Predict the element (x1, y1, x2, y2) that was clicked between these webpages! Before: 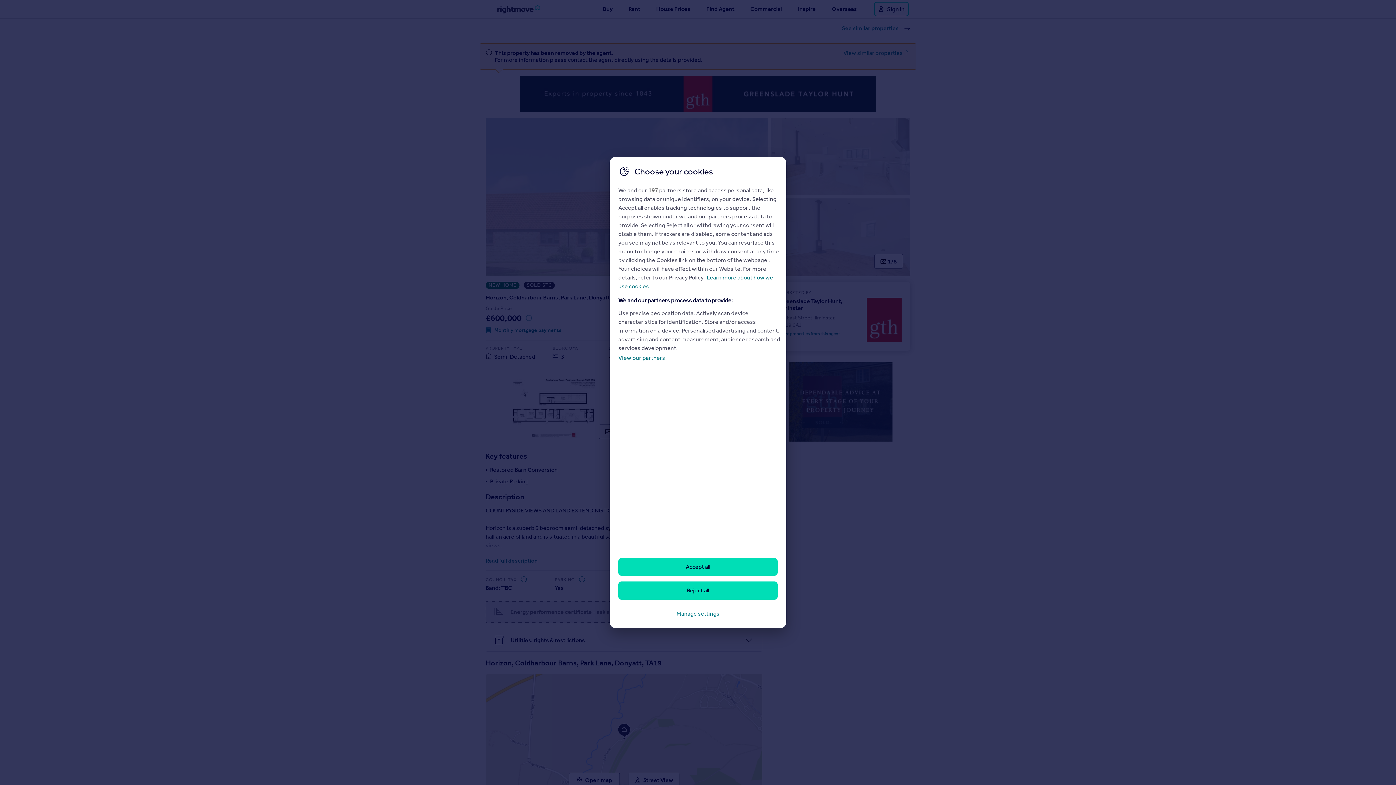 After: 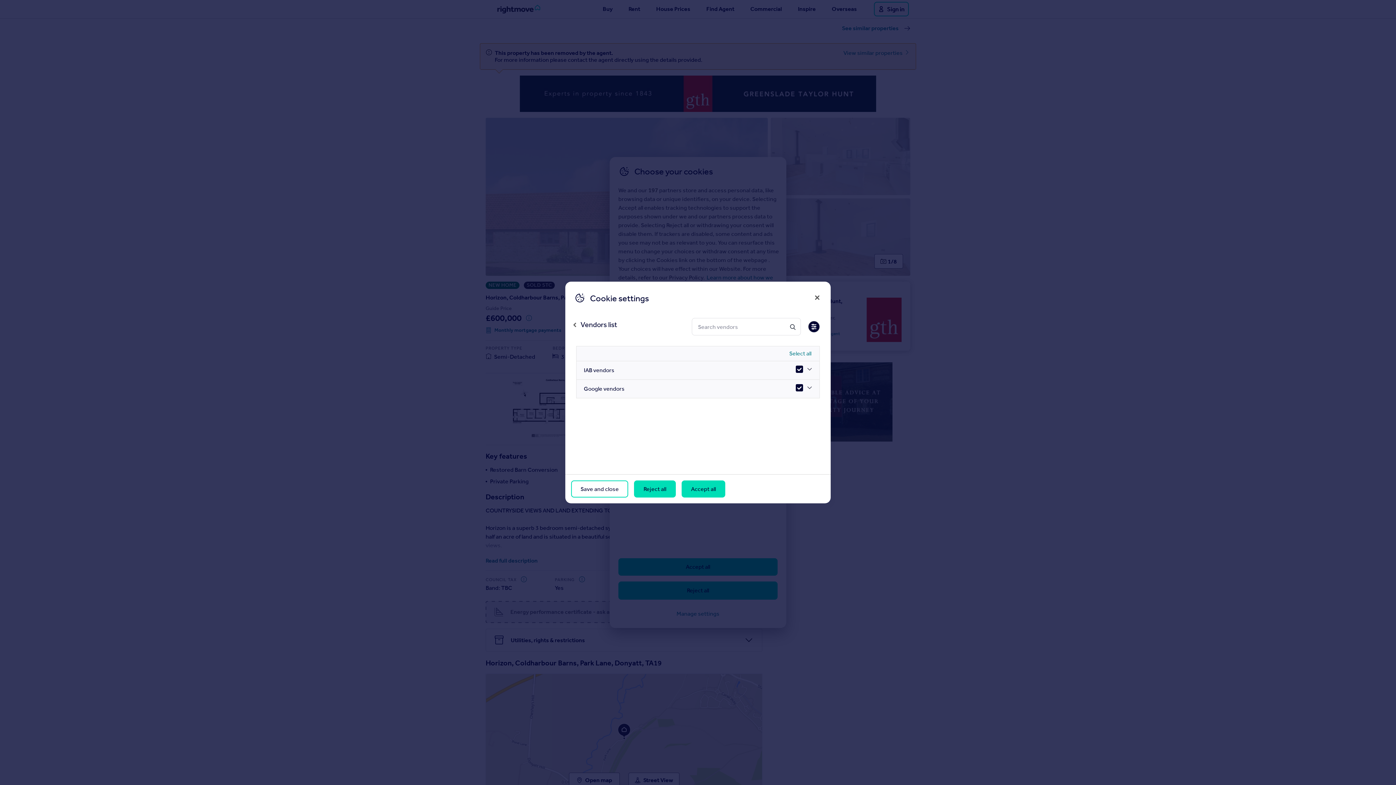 Action: bbox: (618, 354, 665, 361) label: View our partners